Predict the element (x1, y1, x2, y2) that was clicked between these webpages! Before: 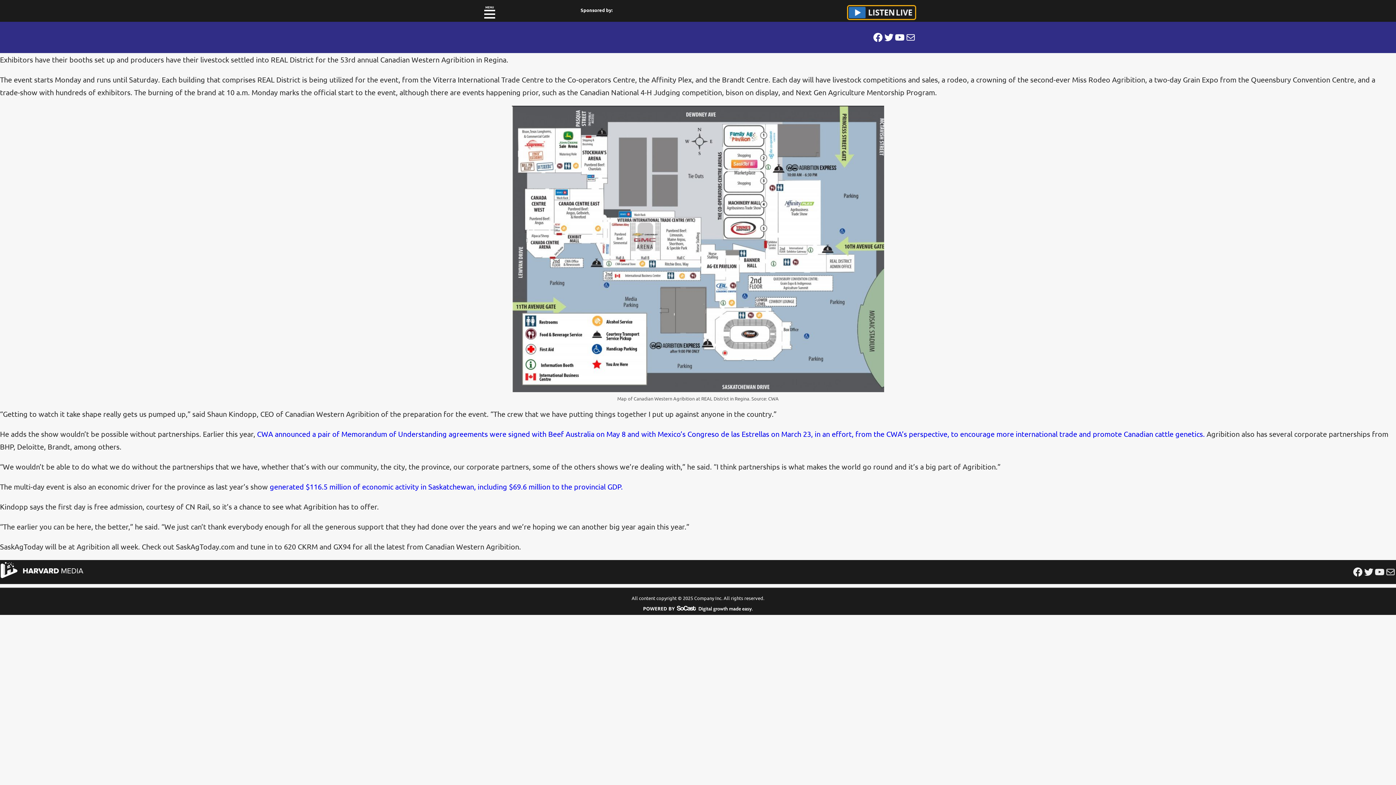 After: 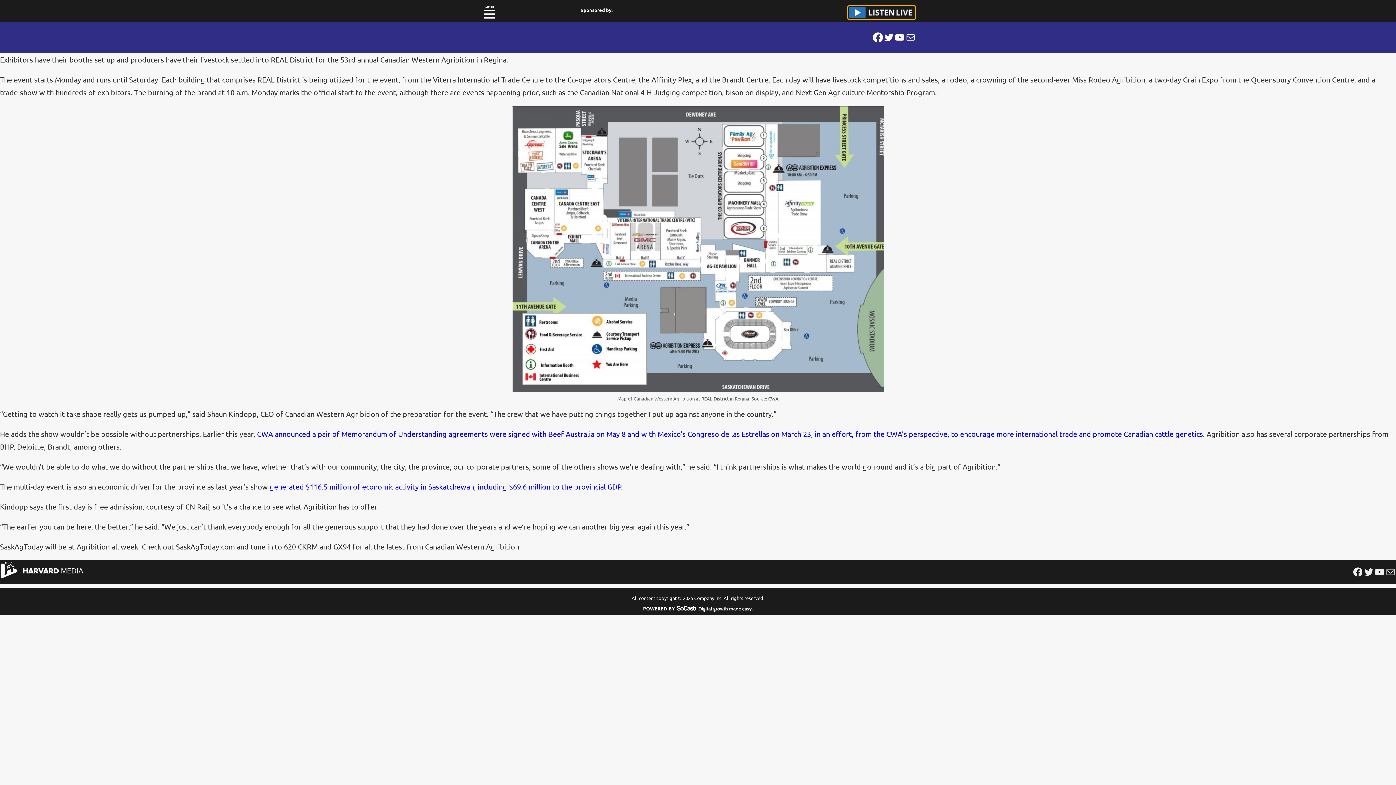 Action: label: Facebook bbox: (872, 32, 883, 42)